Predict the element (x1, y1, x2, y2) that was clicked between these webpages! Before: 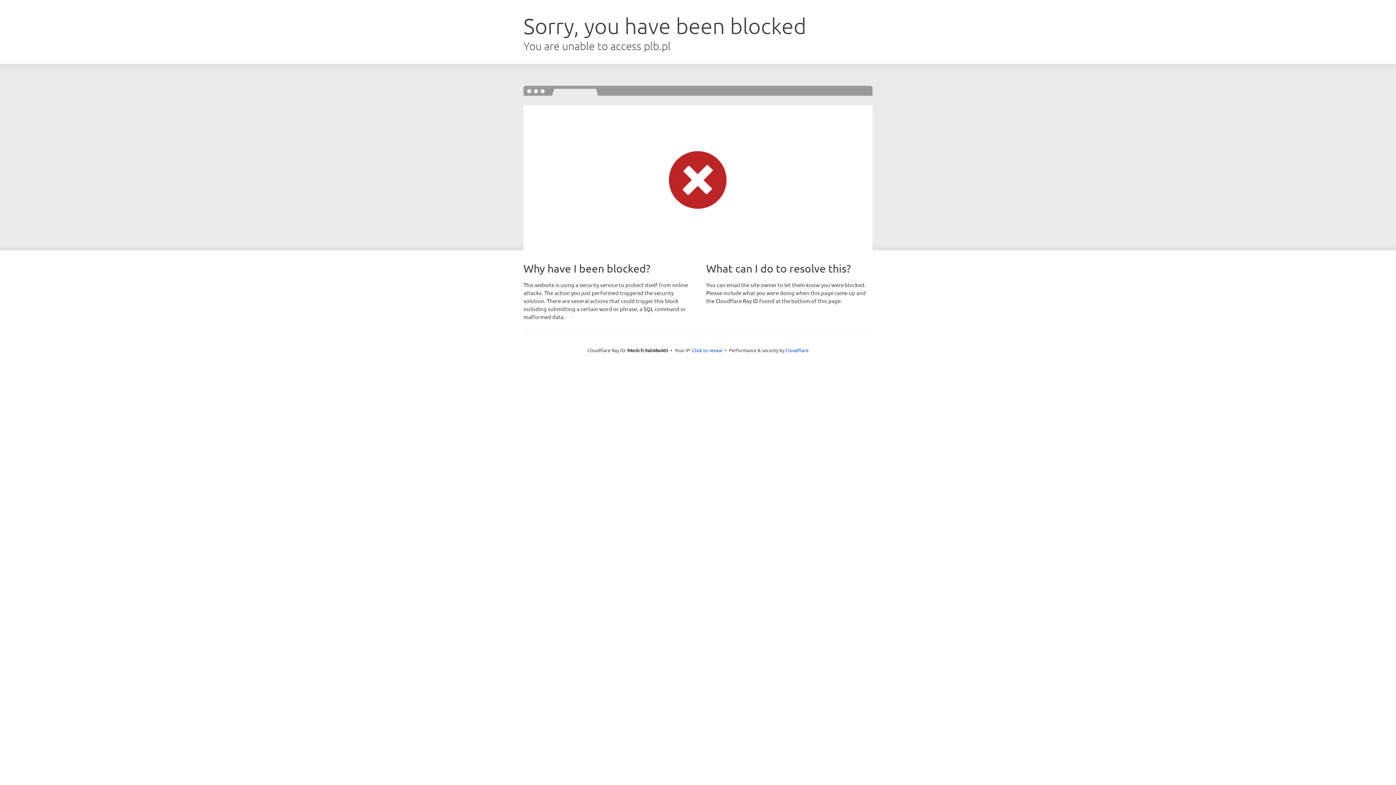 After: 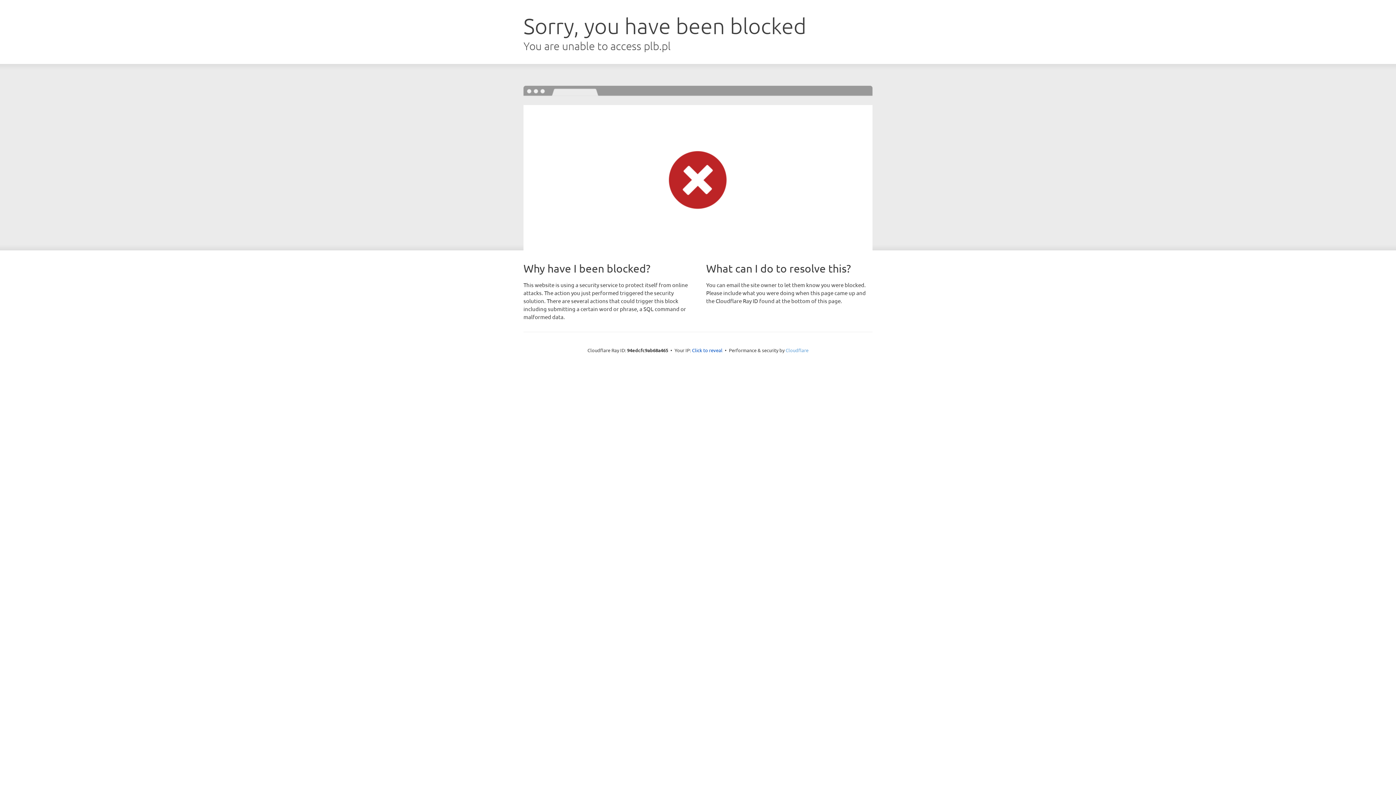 Action: label: Cloudflare bbox: (785, 347, 808, 353)